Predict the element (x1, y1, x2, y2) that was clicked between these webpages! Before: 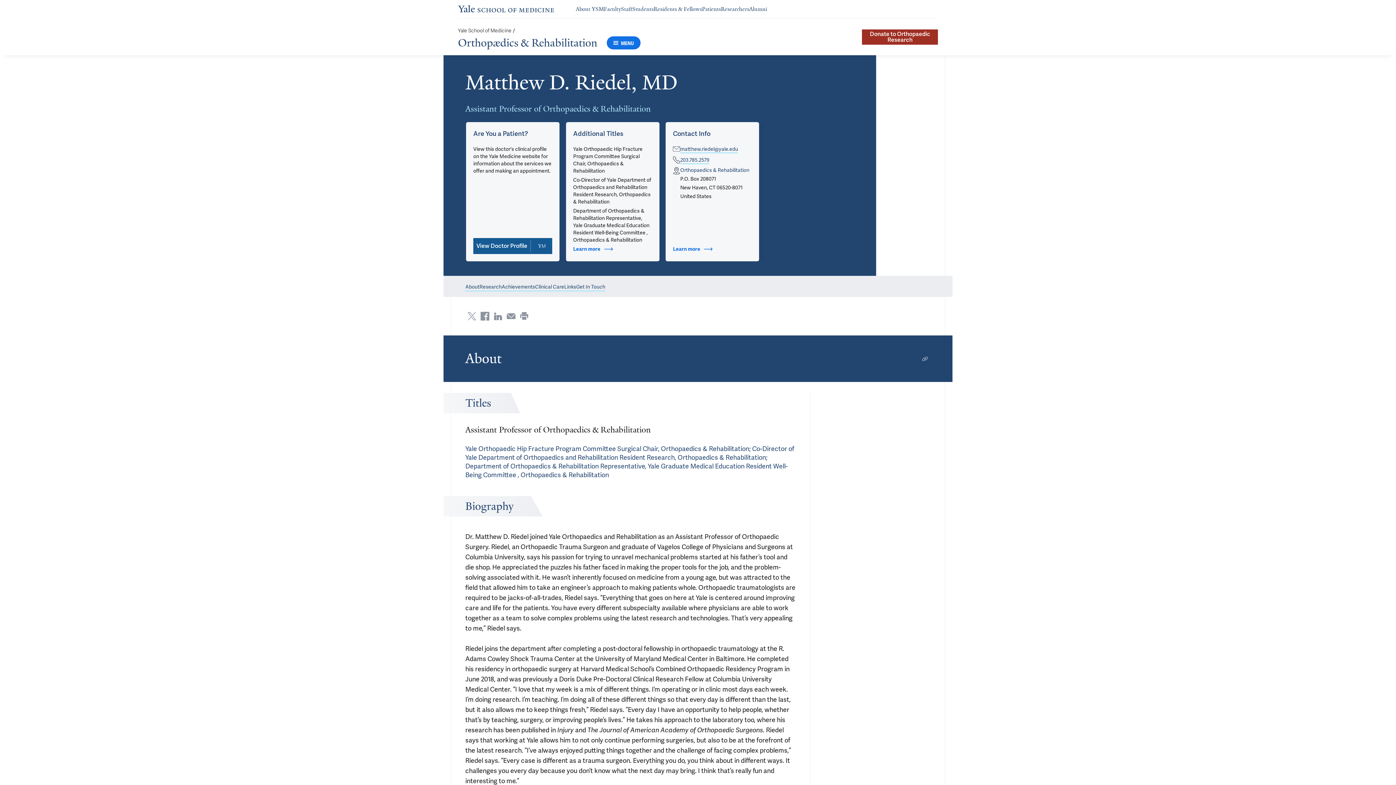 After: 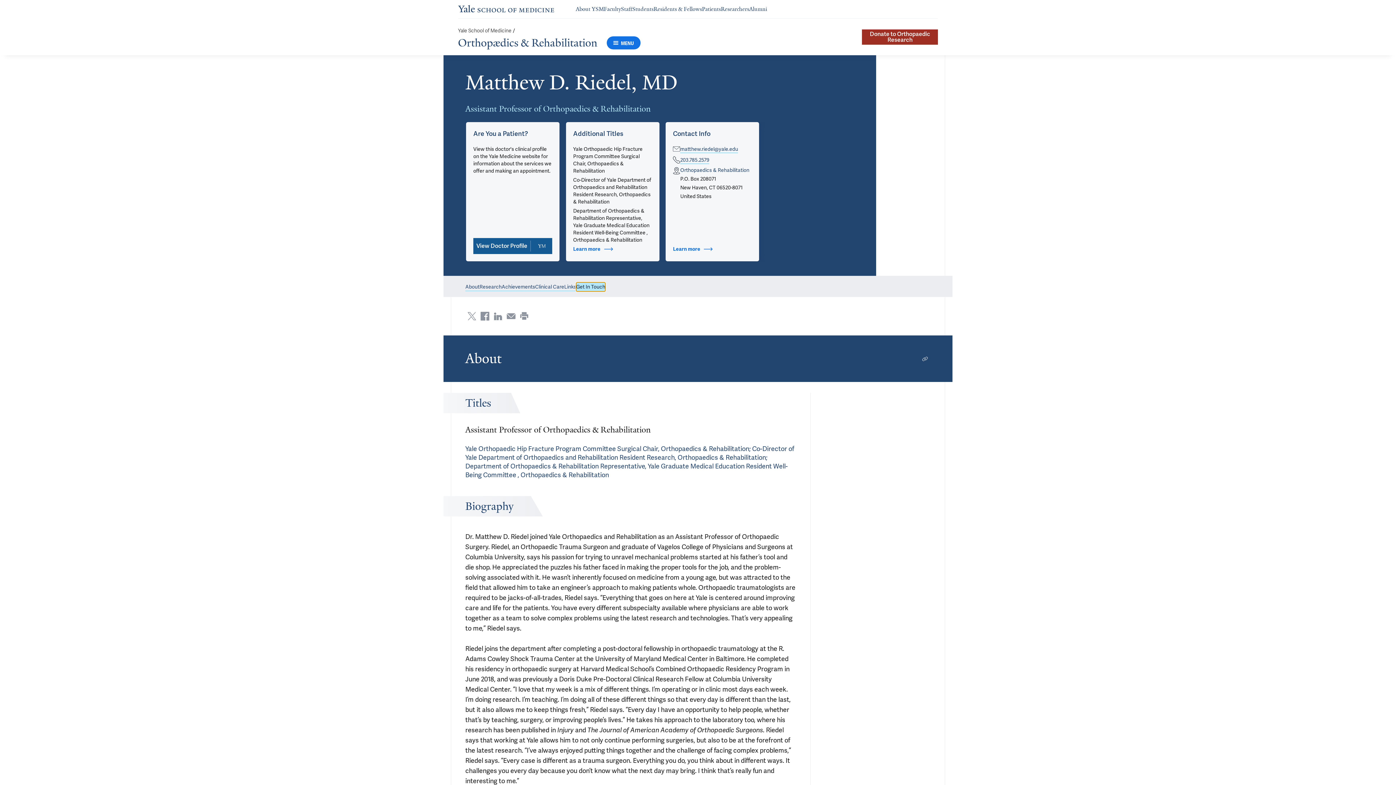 Action: label: Go to the Get In Touch section bbox: (576, 282, 605, 291)